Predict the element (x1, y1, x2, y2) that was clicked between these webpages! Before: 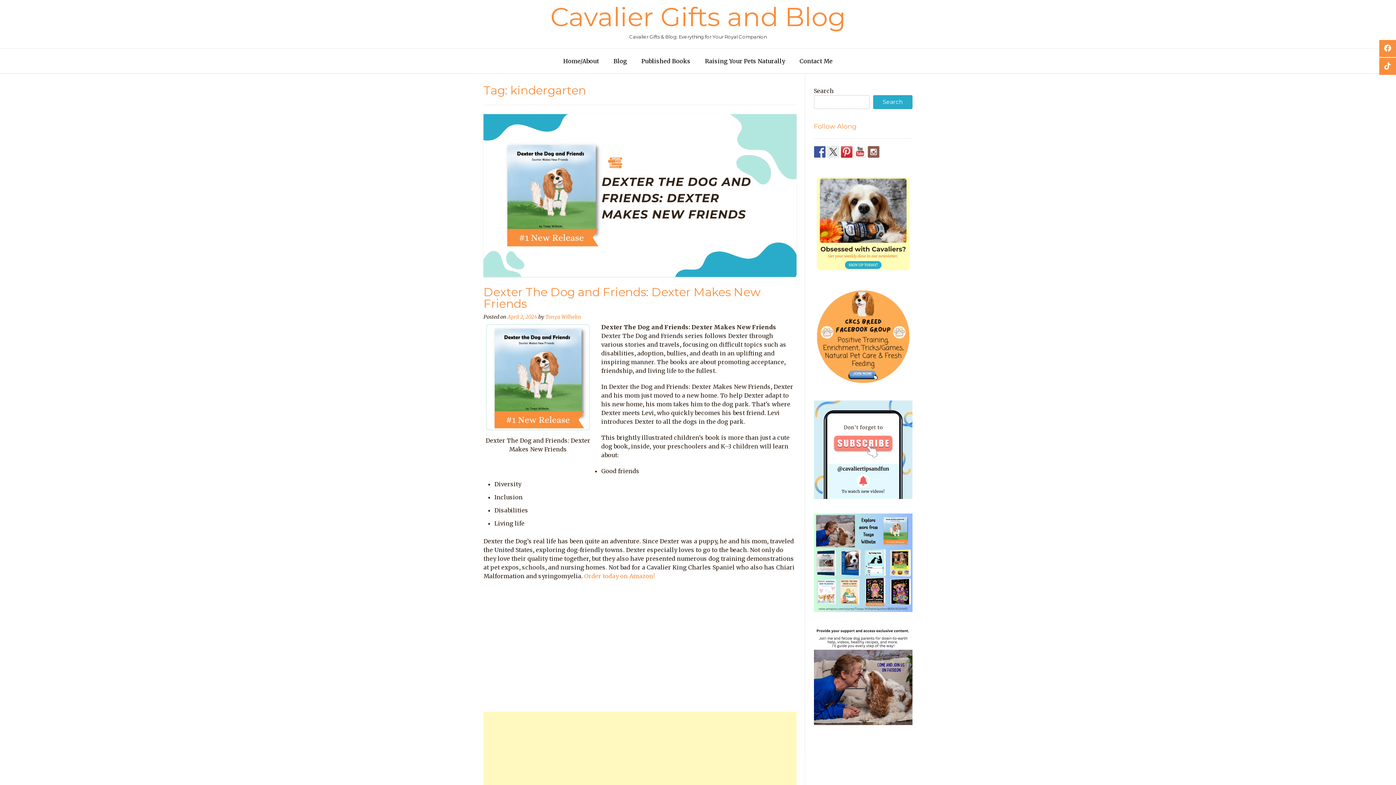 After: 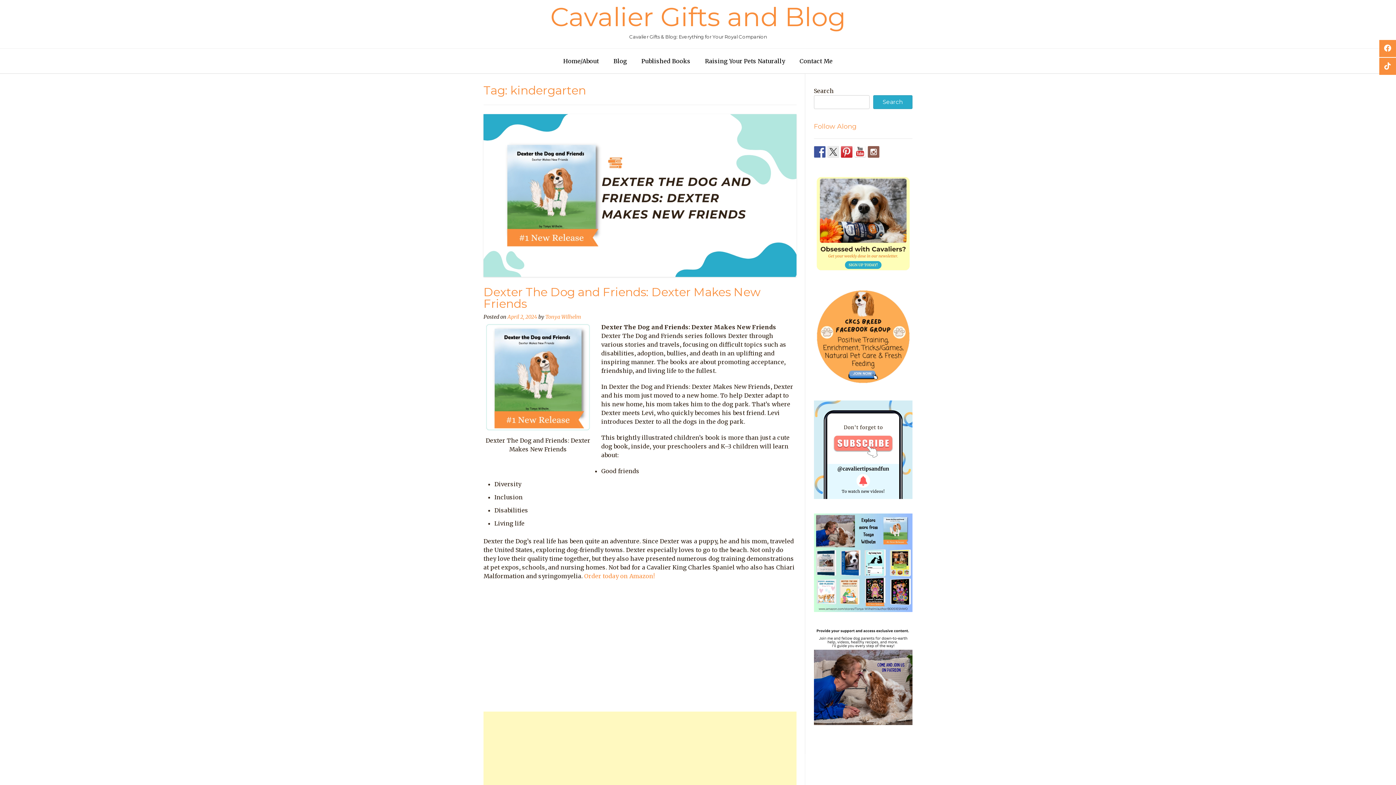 Action: bbox: (483, 322, 592, 431)